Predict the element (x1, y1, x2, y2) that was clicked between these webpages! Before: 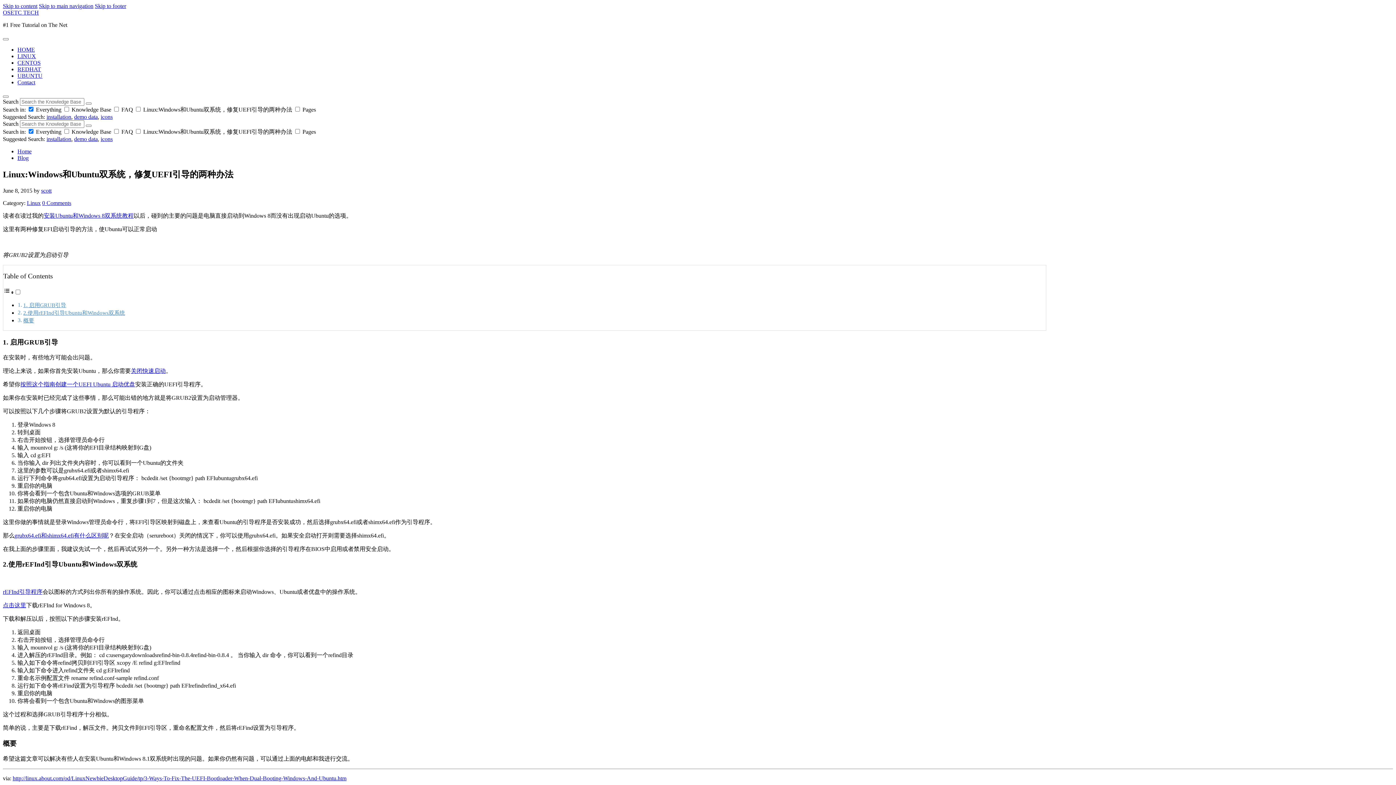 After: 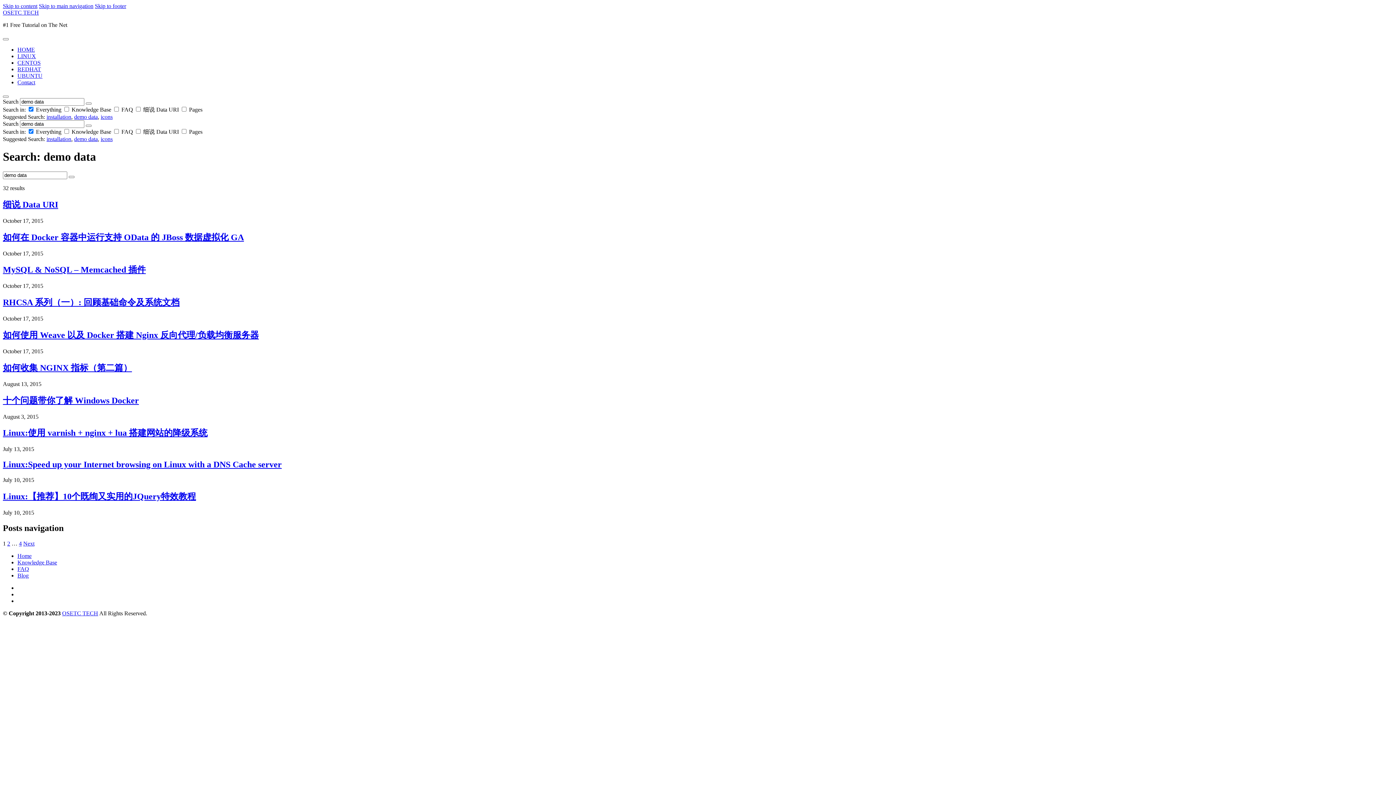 Action: label: demo data bbox: (74, 113, 97, 120)